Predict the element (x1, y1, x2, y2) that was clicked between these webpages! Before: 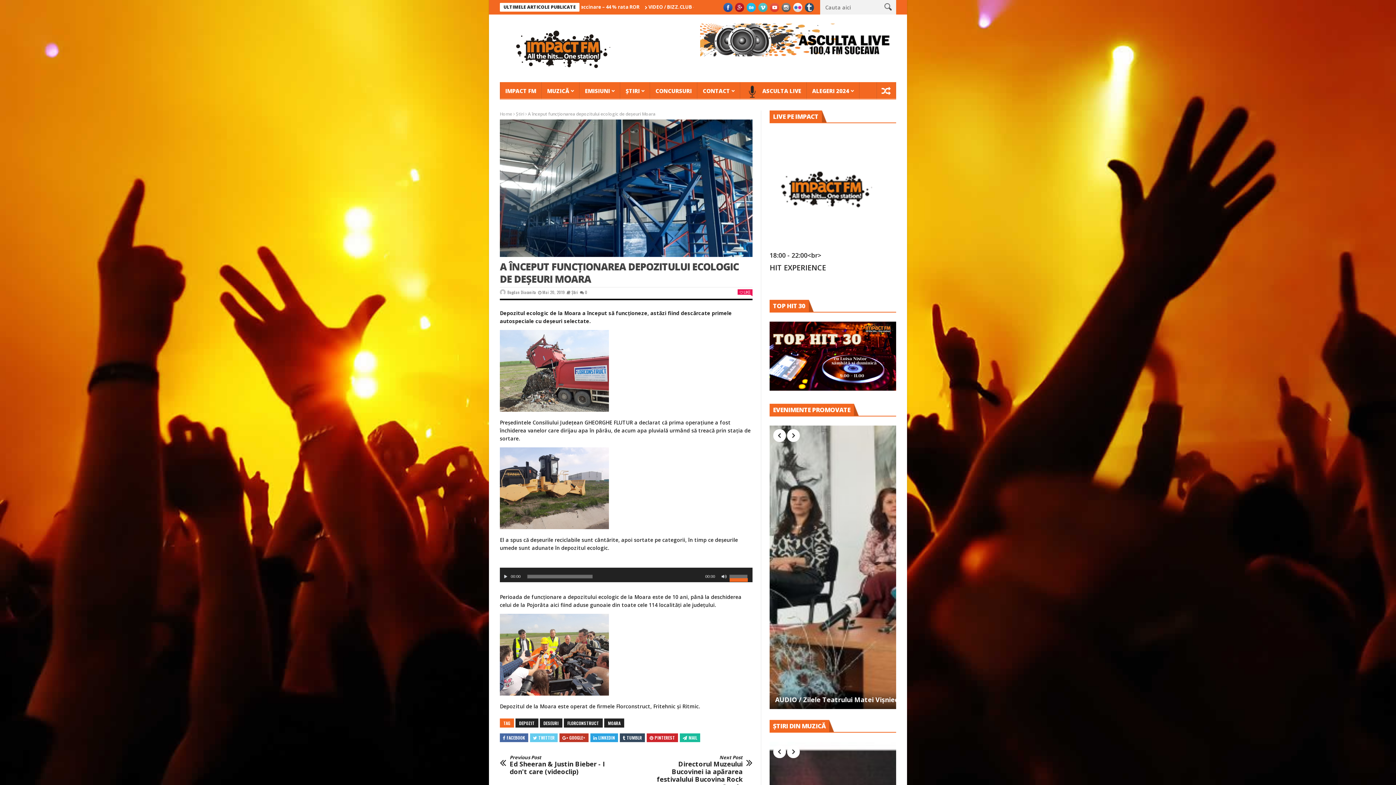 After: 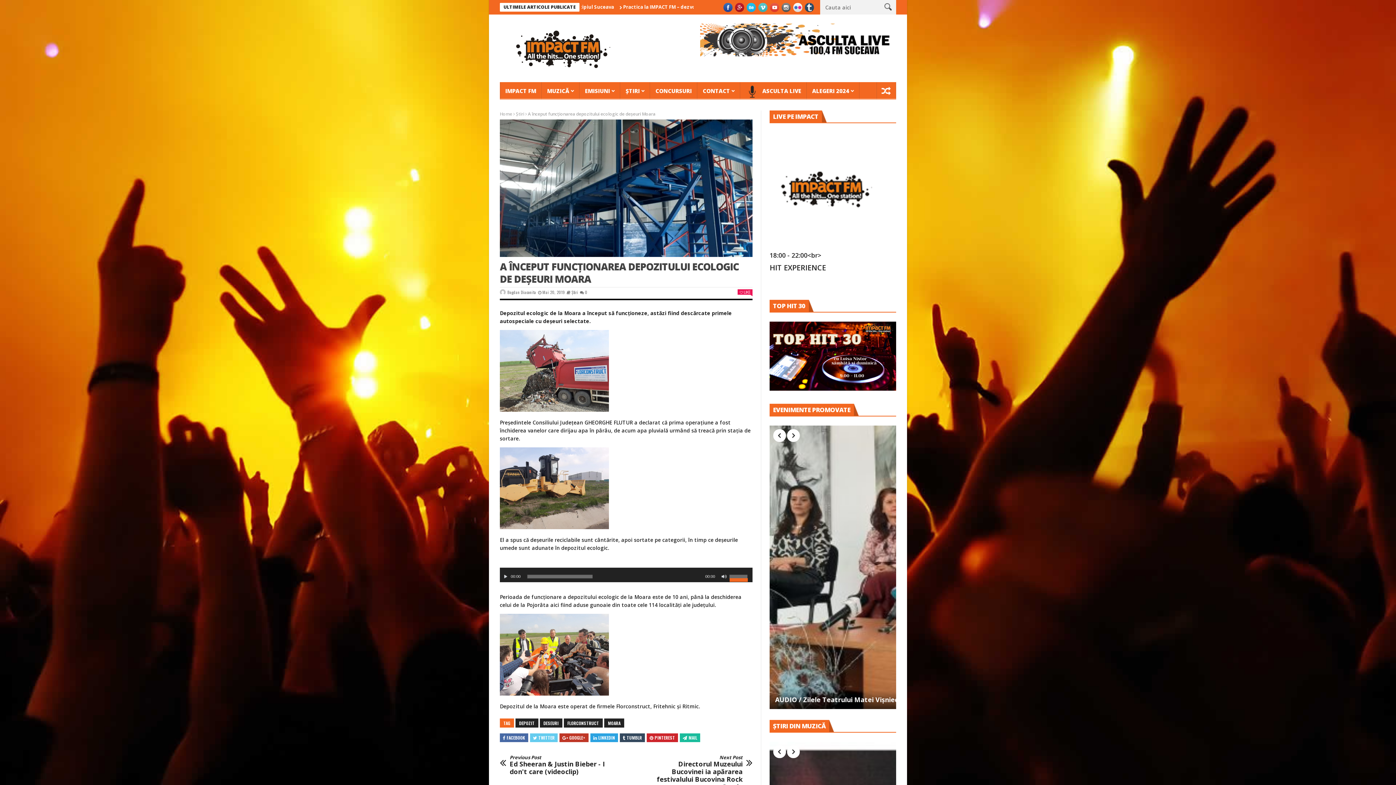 Action: label: TUMBLR bbox: (622, 734, 642, 740)